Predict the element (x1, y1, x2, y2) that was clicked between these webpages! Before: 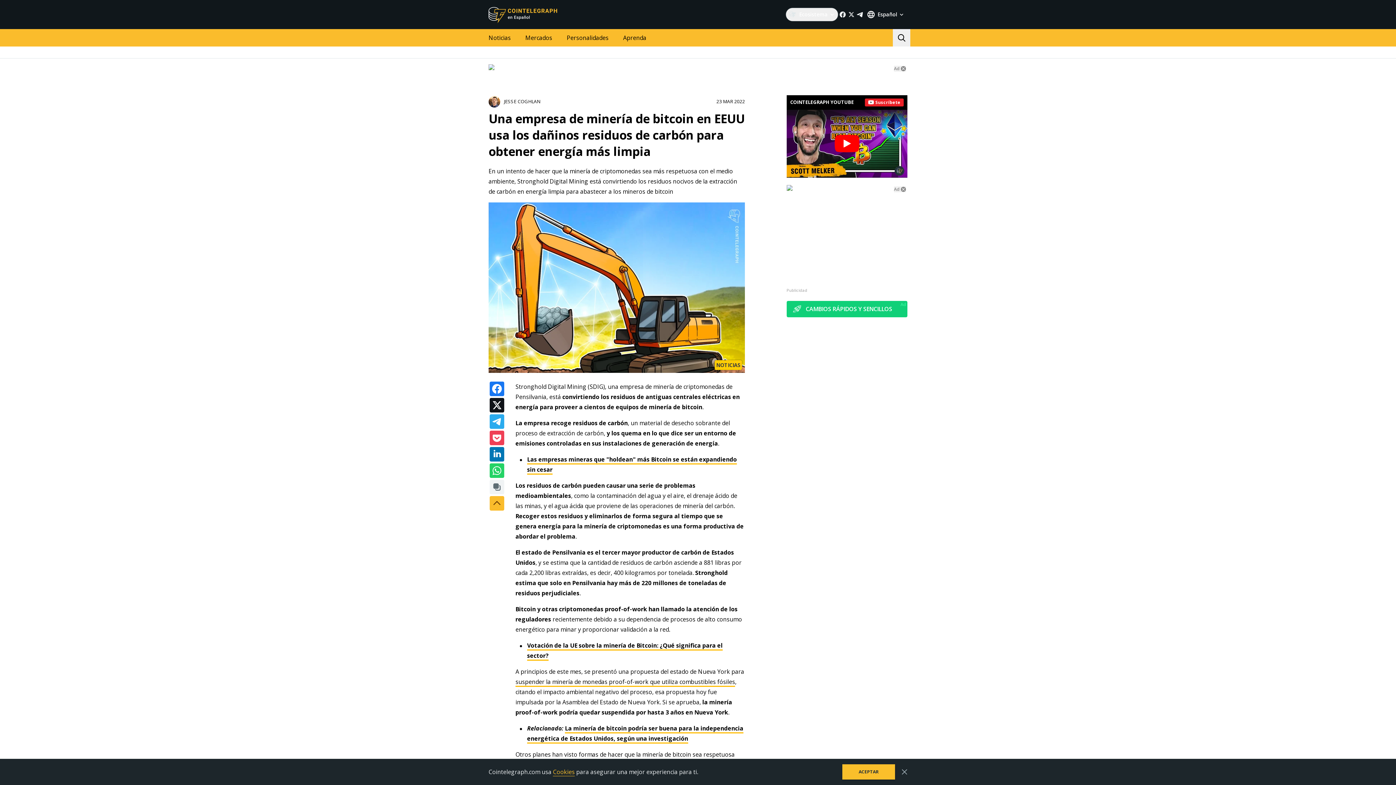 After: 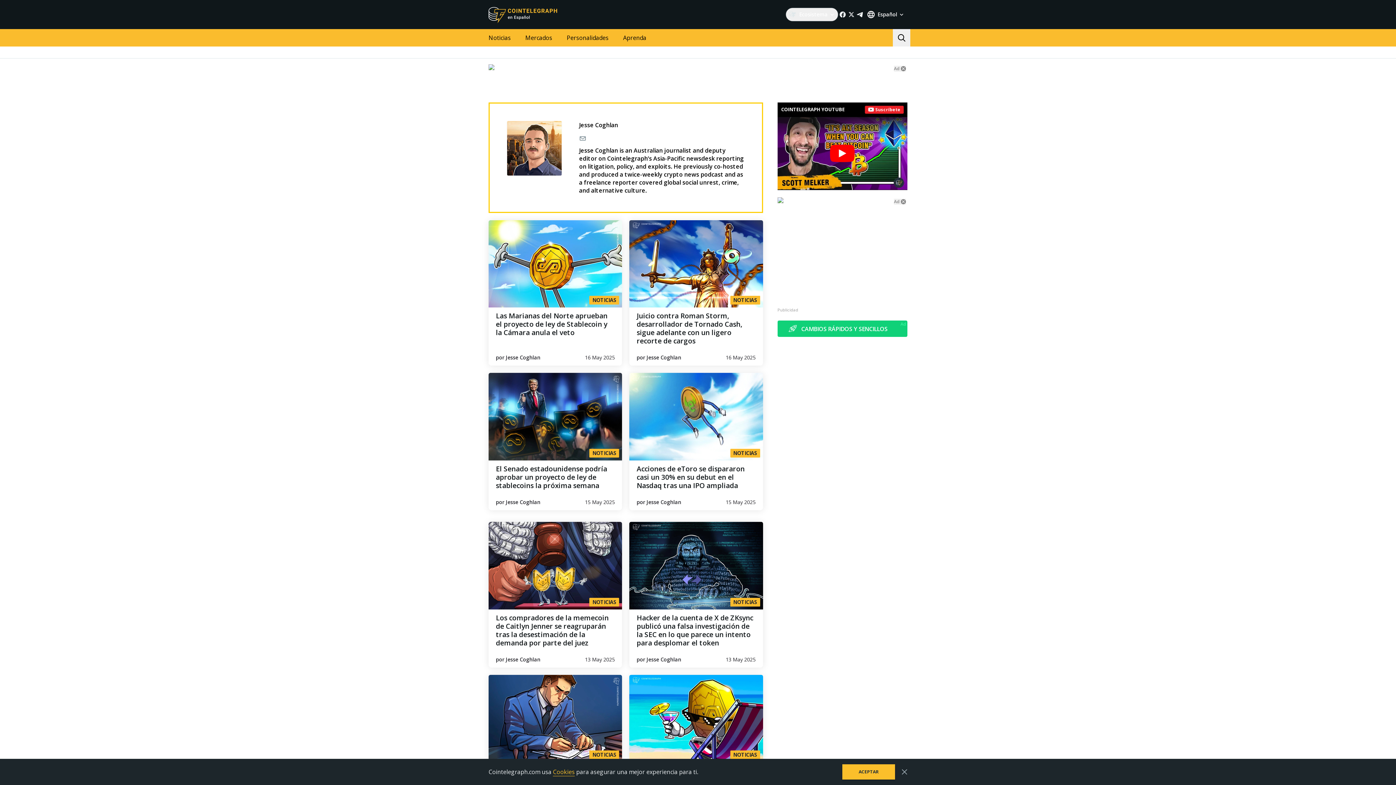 Action: label: JESSE COGHLAN bbox: (488, 95, 540, 107)